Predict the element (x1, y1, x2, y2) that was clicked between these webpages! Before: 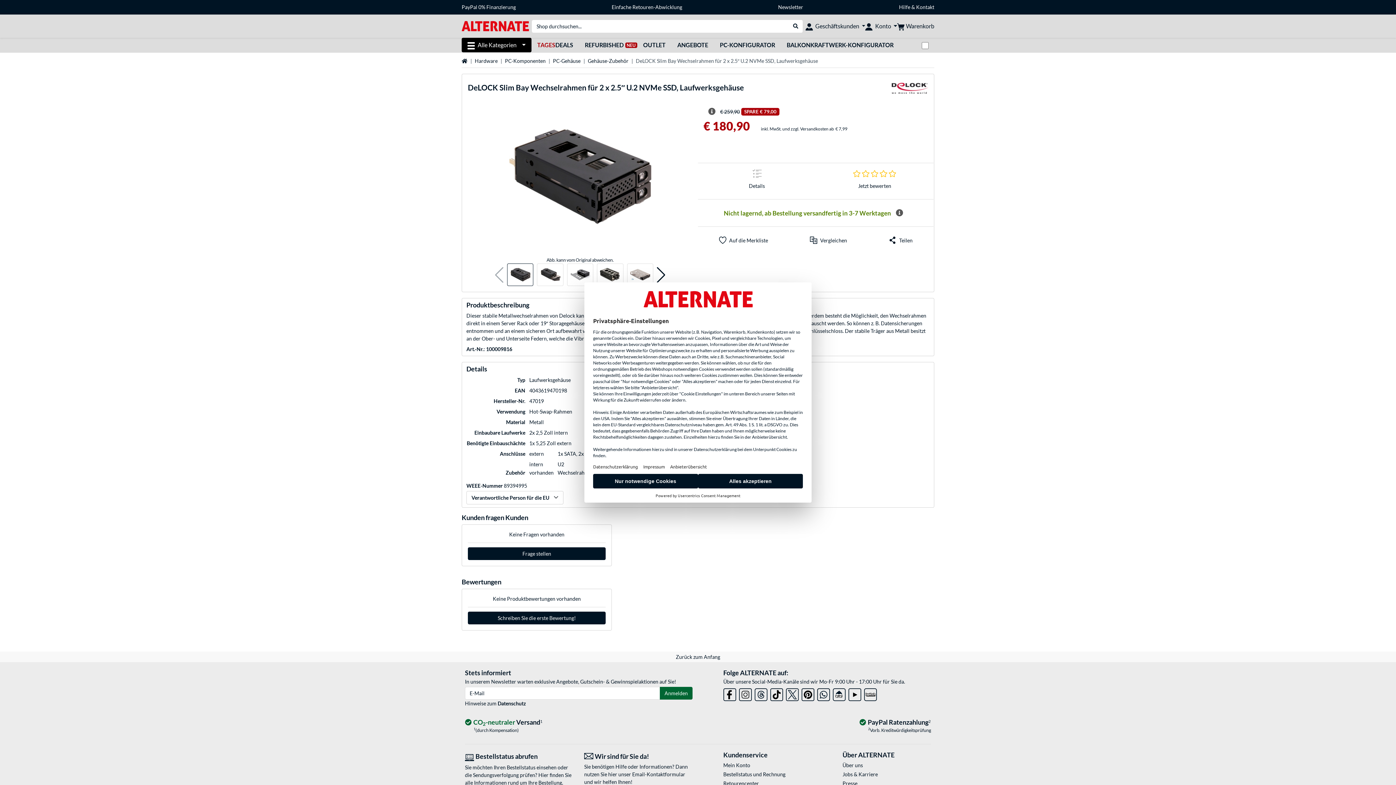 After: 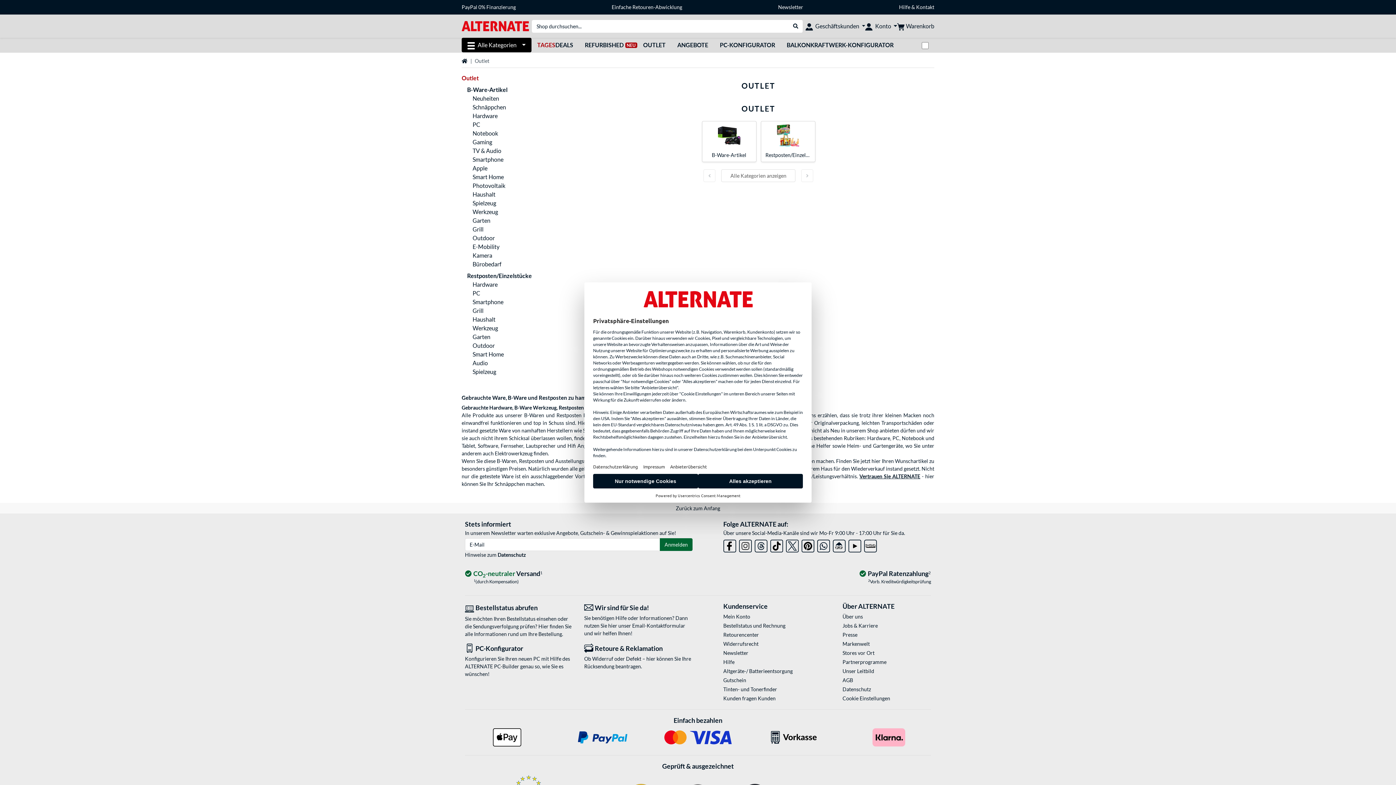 Action: label: Outlet bbox: (637, 37, 671, 52)